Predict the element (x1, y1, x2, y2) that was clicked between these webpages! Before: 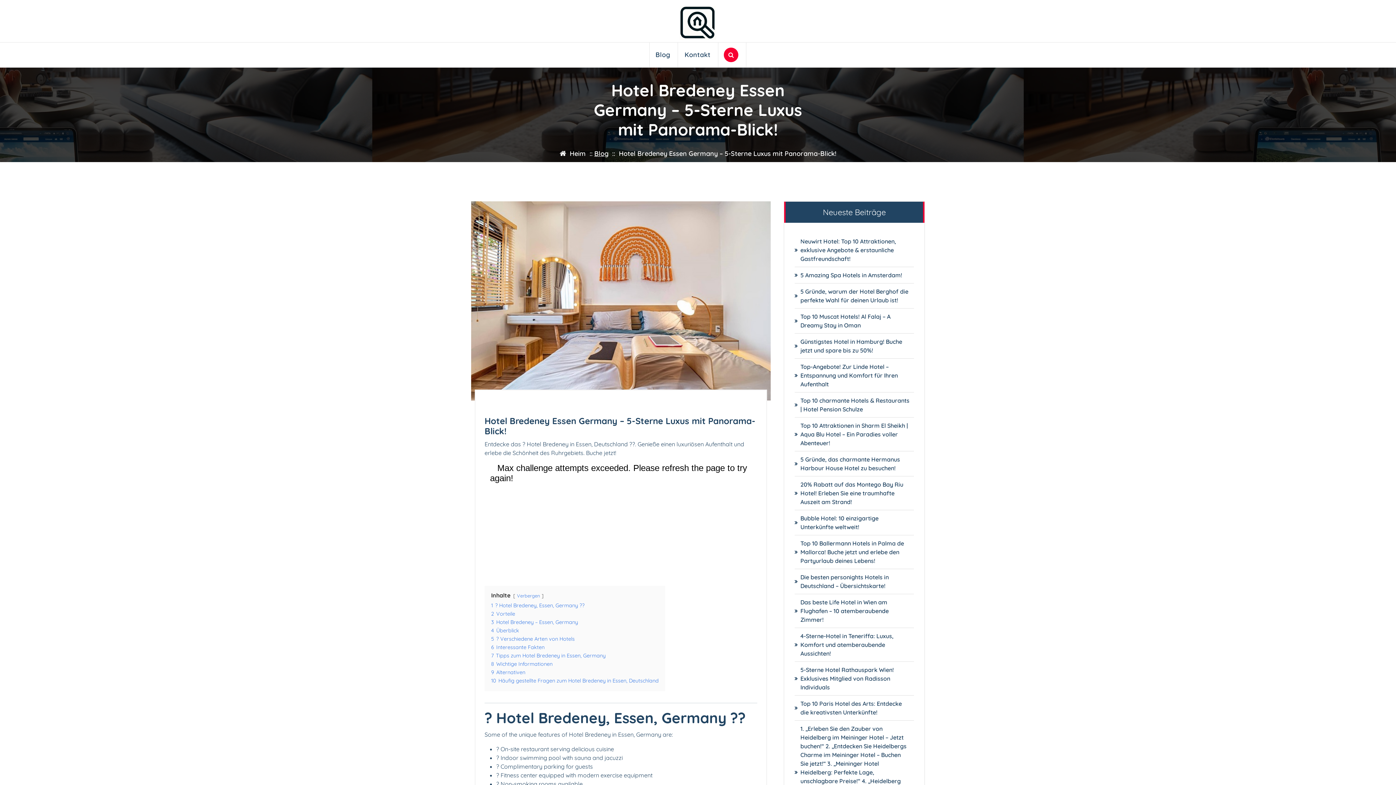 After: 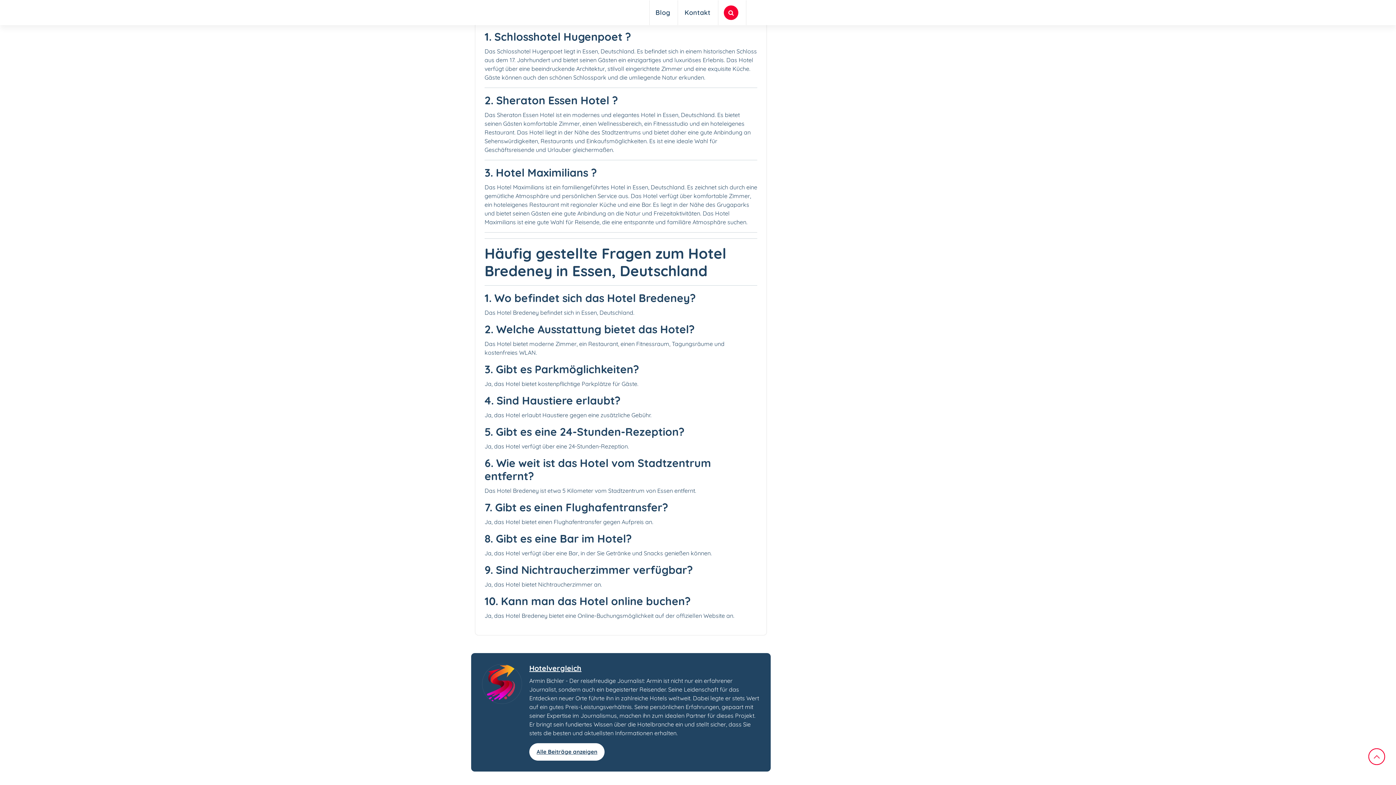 Action: label: 9 Alternativen bbox: (491, 669, 525, 676)